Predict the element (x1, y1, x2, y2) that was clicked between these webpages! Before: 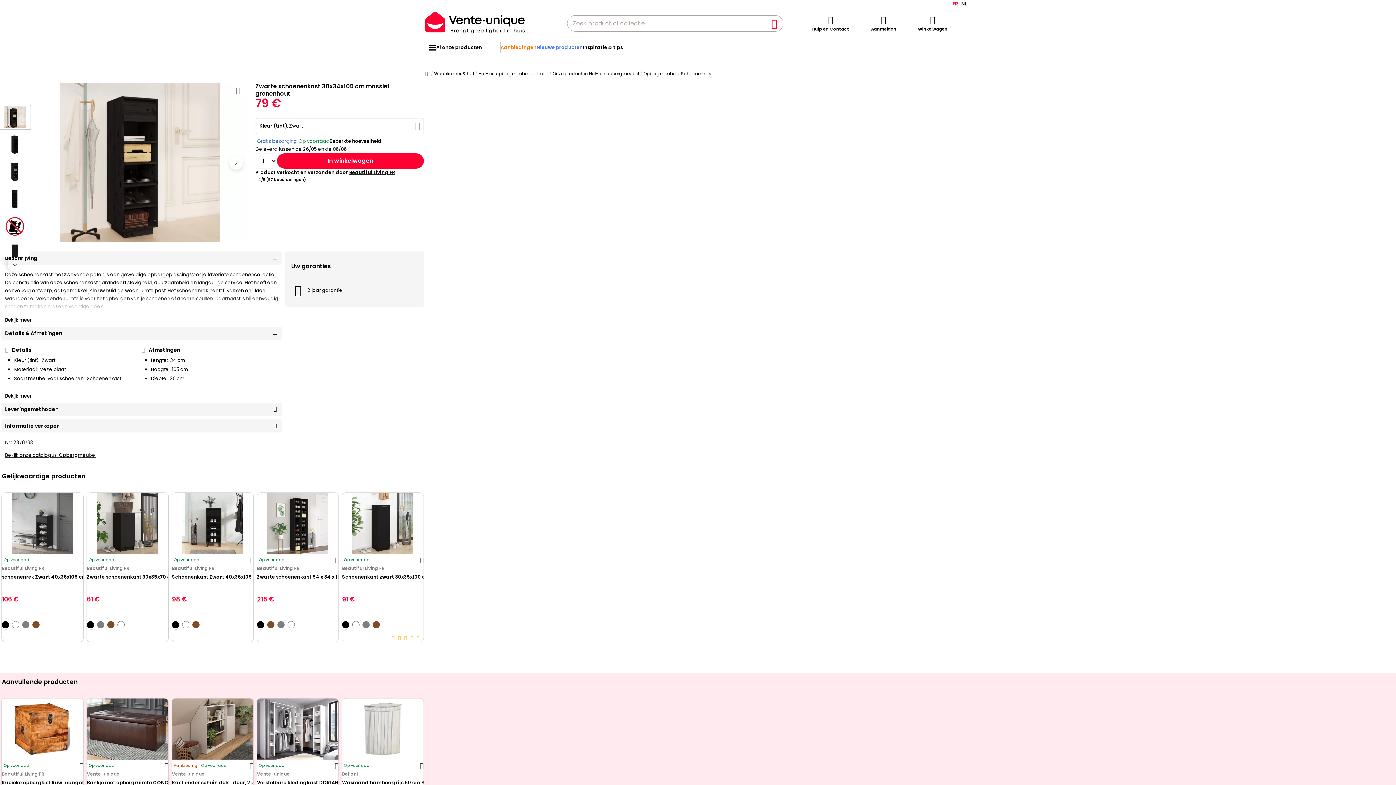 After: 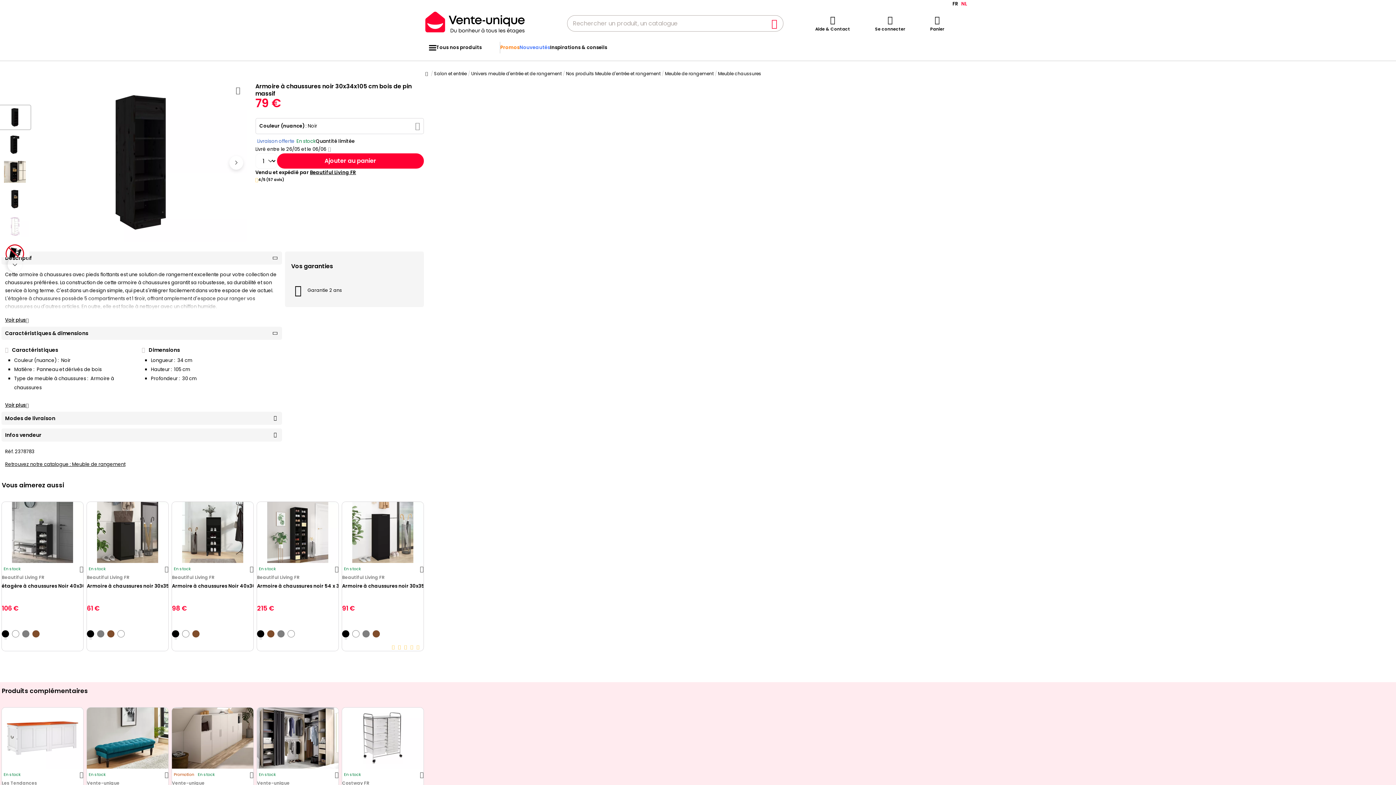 Action: bbox: (952, 0, 958, 7) label: FR